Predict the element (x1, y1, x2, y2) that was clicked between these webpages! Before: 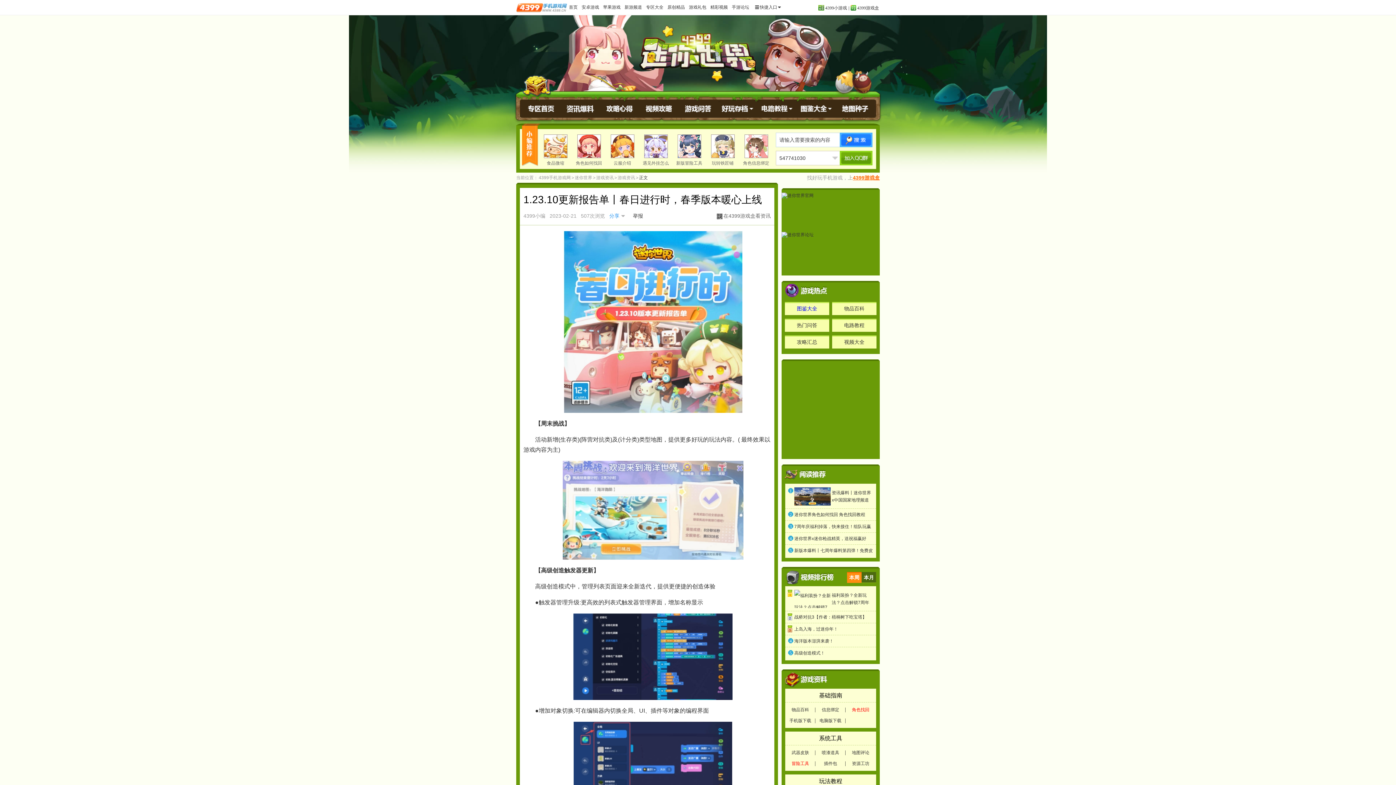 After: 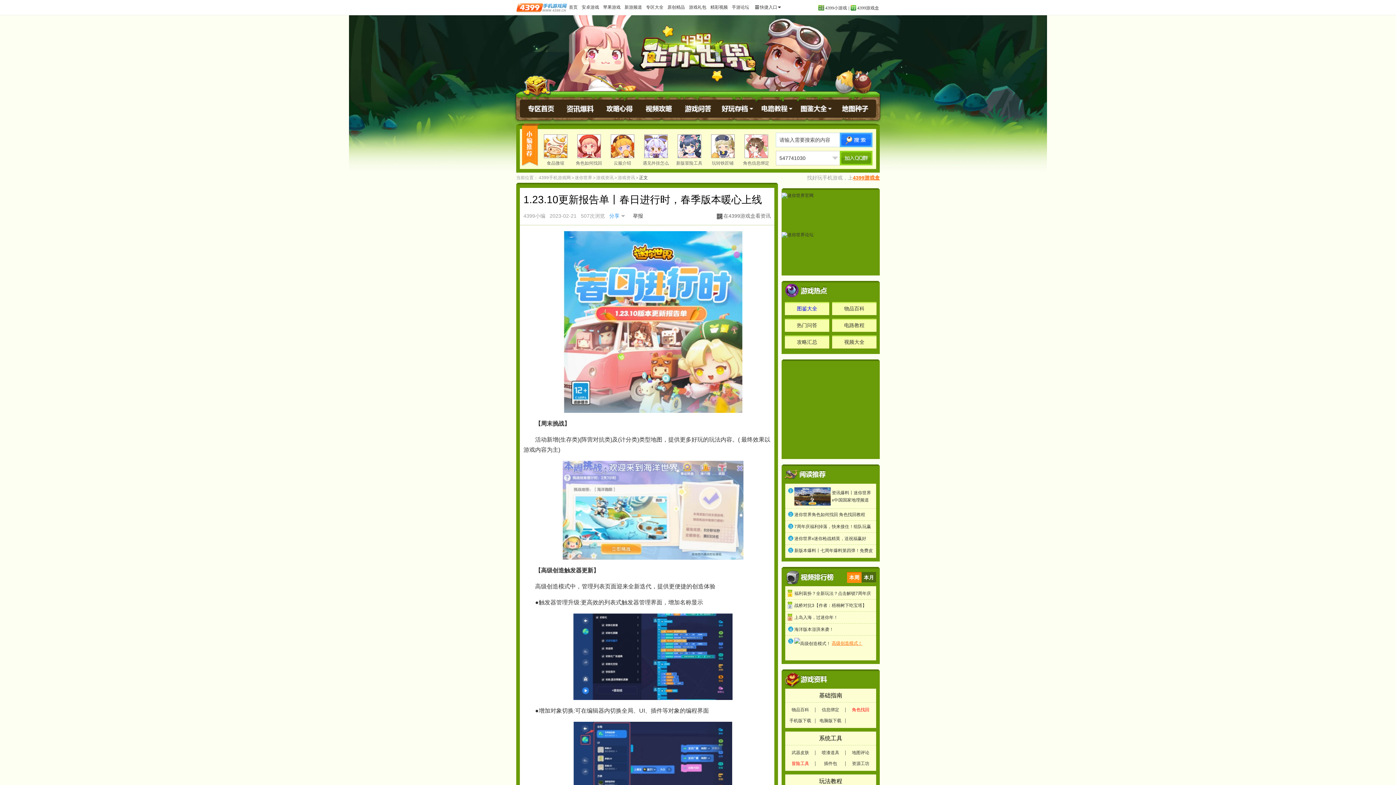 Action: label: 高级创造模式！ bbox: (794, 650, 825, 656)